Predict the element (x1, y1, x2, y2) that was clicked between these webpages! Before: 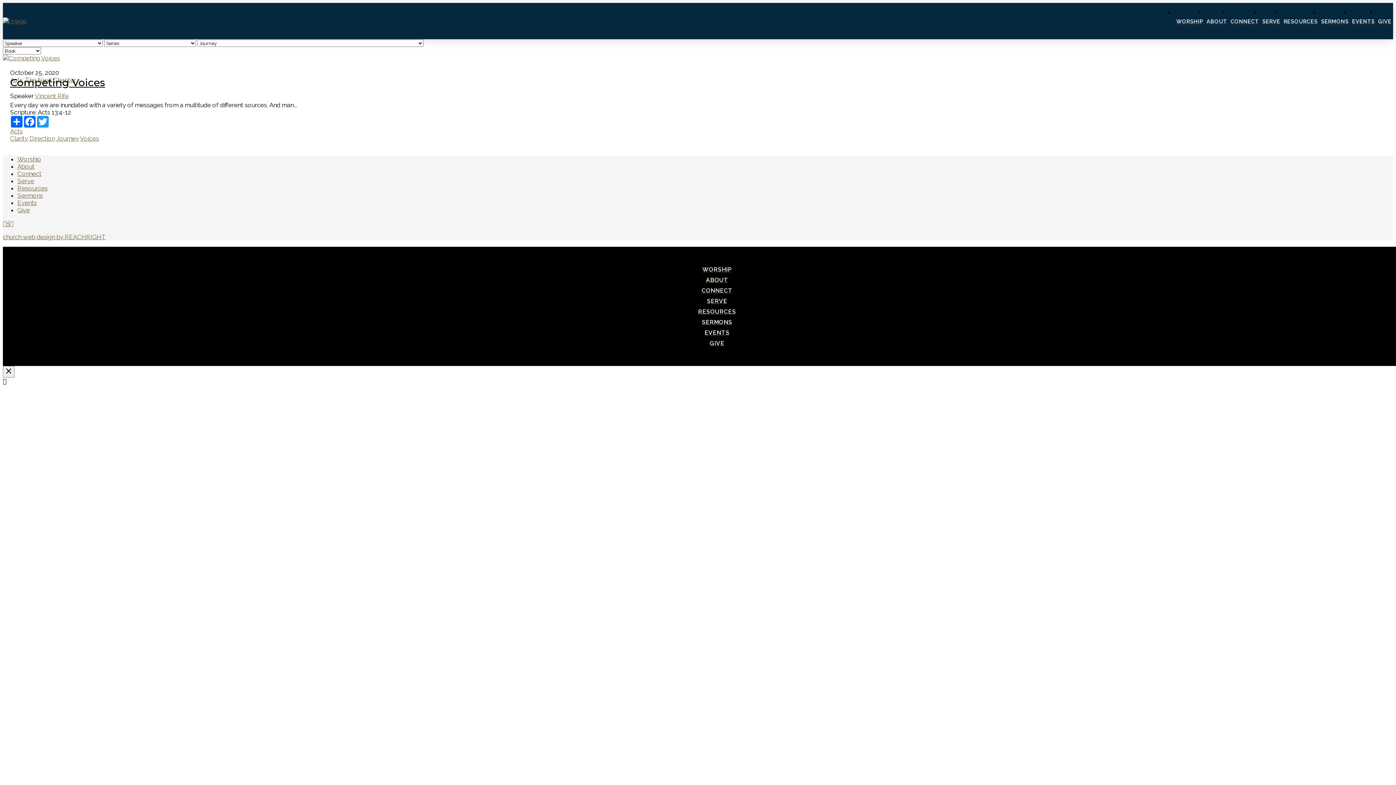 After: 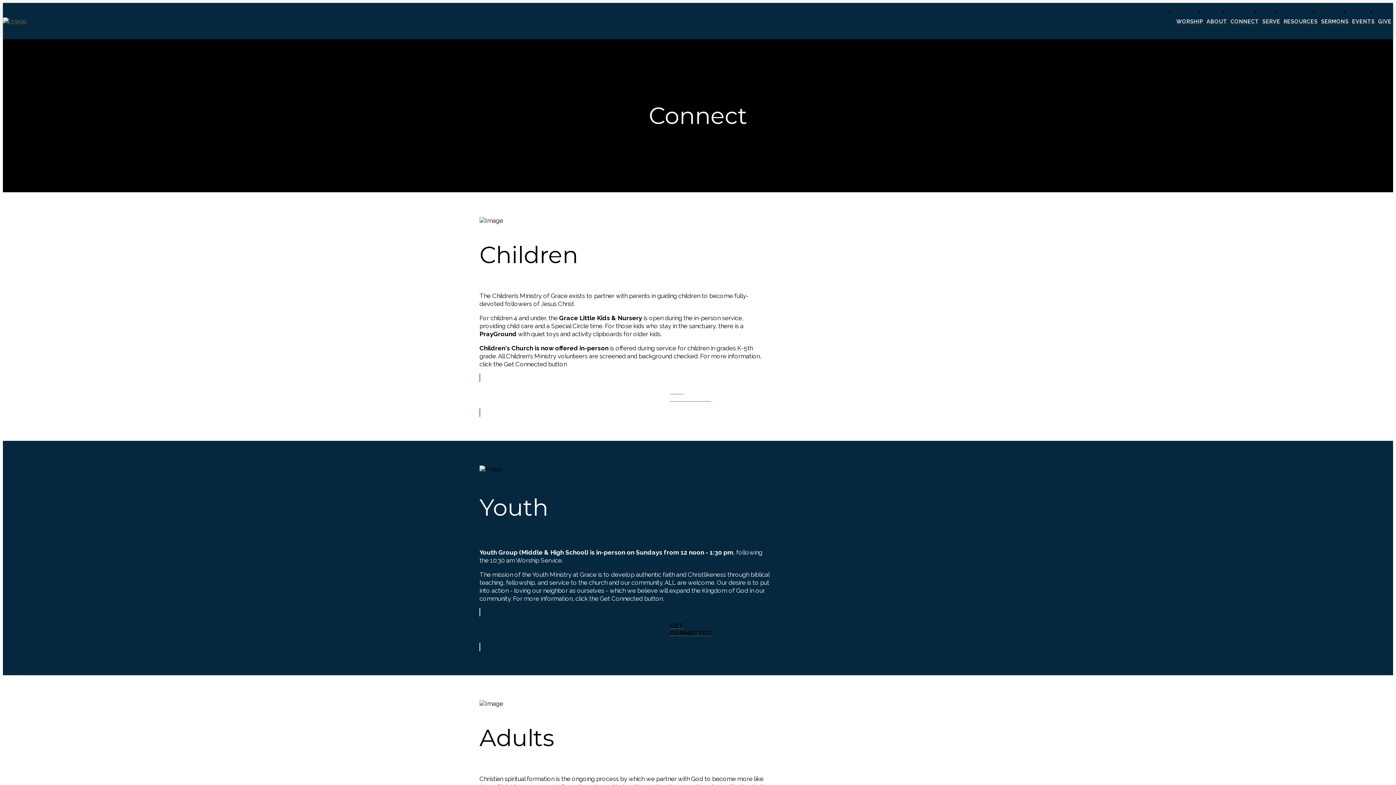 Action: label: CONNECT bbox: (29, 285, 1405, 296)